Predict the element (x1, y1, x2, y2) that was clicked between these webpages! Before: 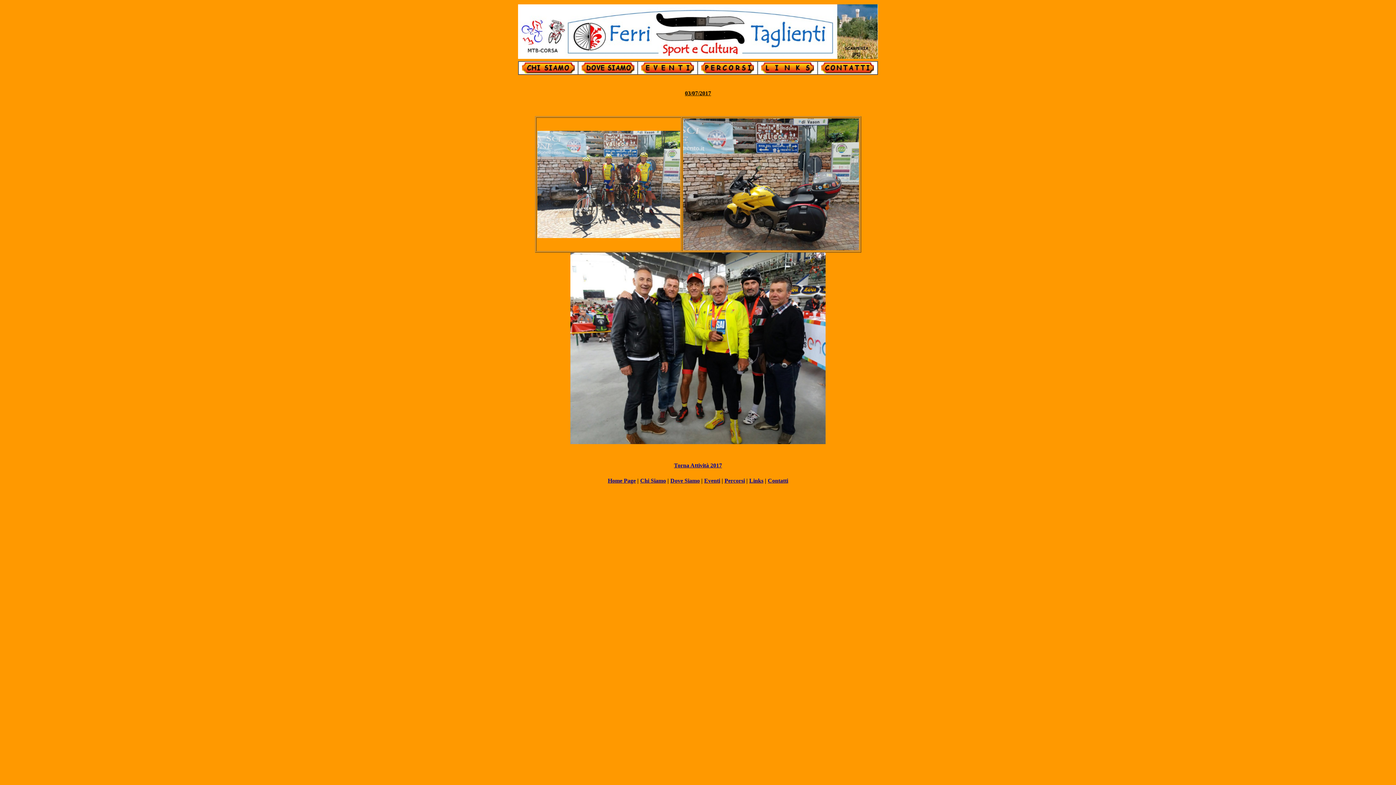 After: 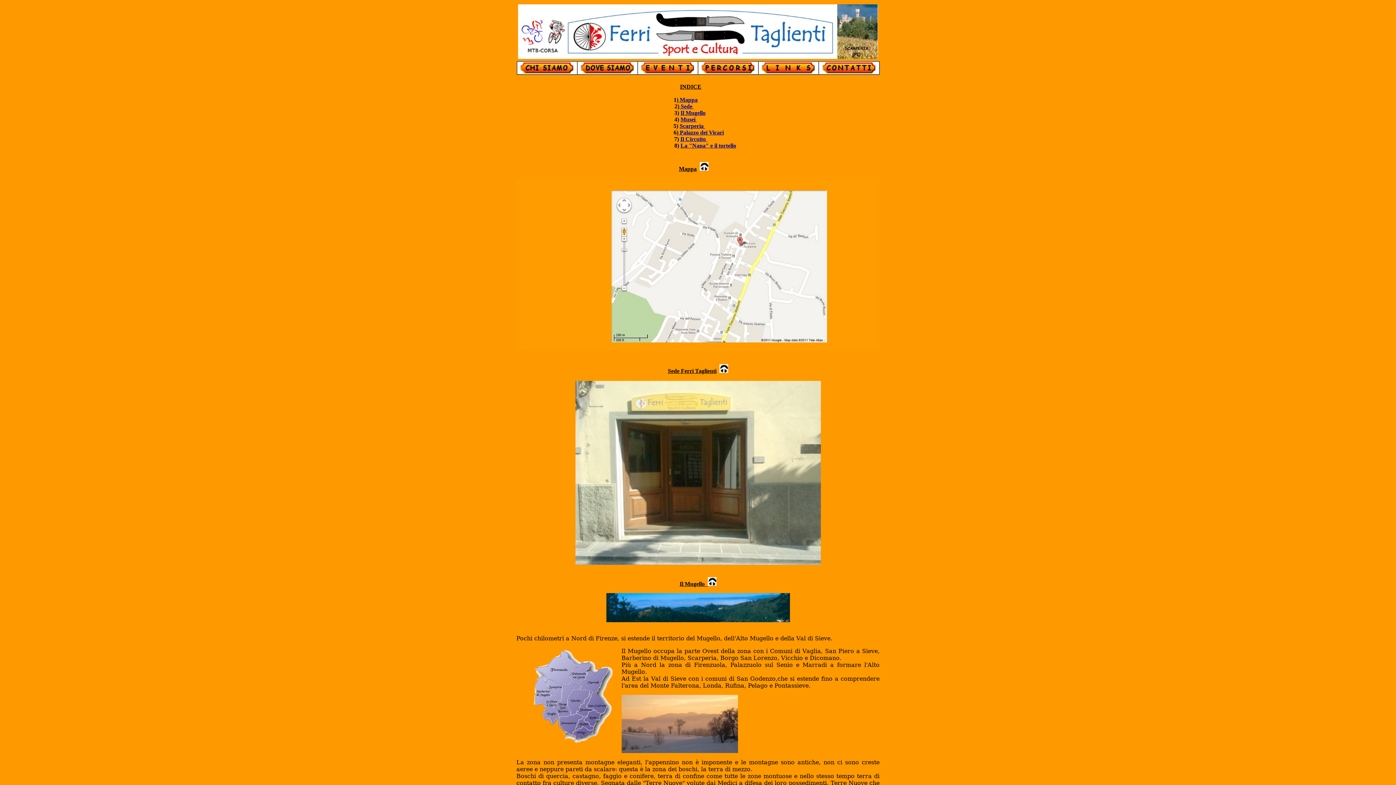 Action: bbox: (581, 68, 634, 74)